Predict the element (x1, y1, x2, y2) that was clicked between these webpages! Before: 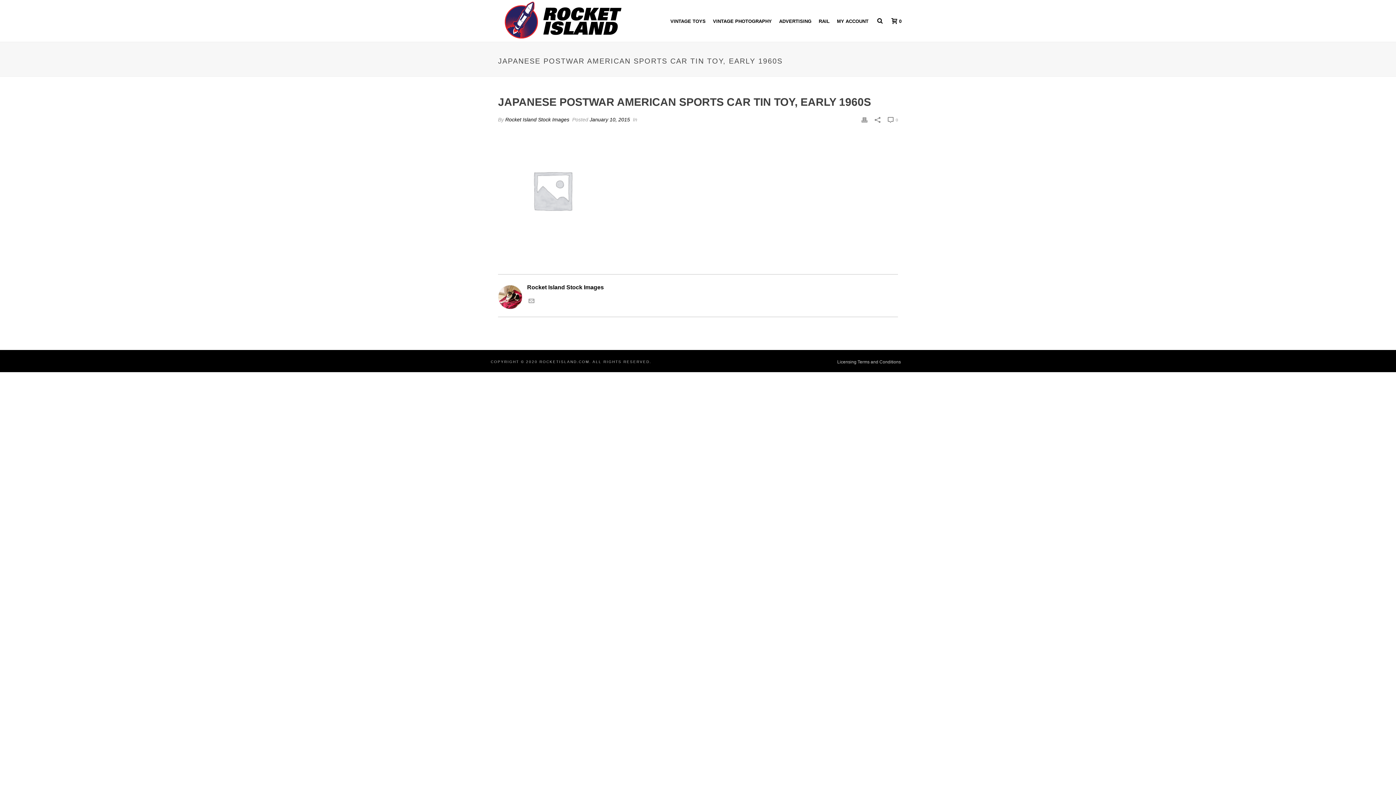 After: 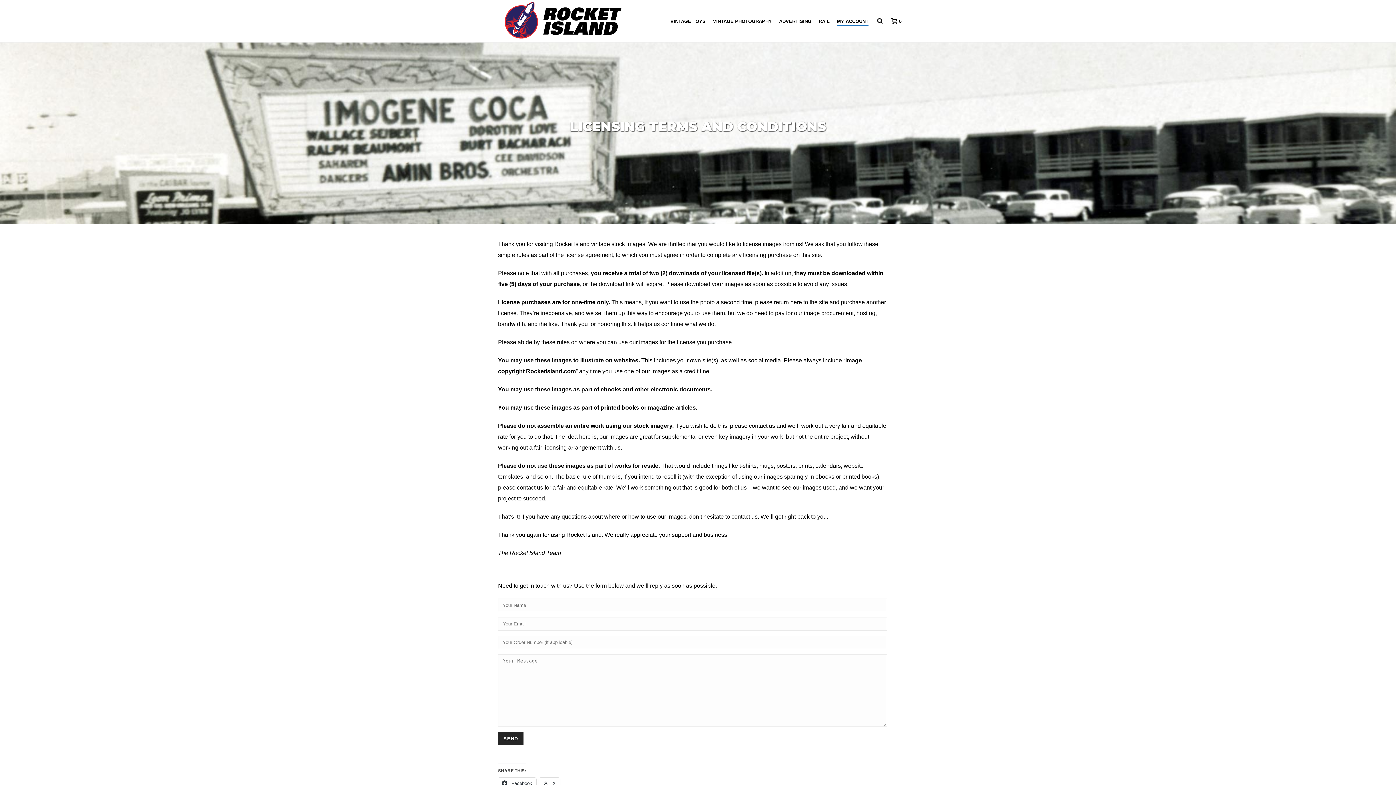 Action: bbox: (837, 359, 901, 365) label: Licensing Terms and Conditions